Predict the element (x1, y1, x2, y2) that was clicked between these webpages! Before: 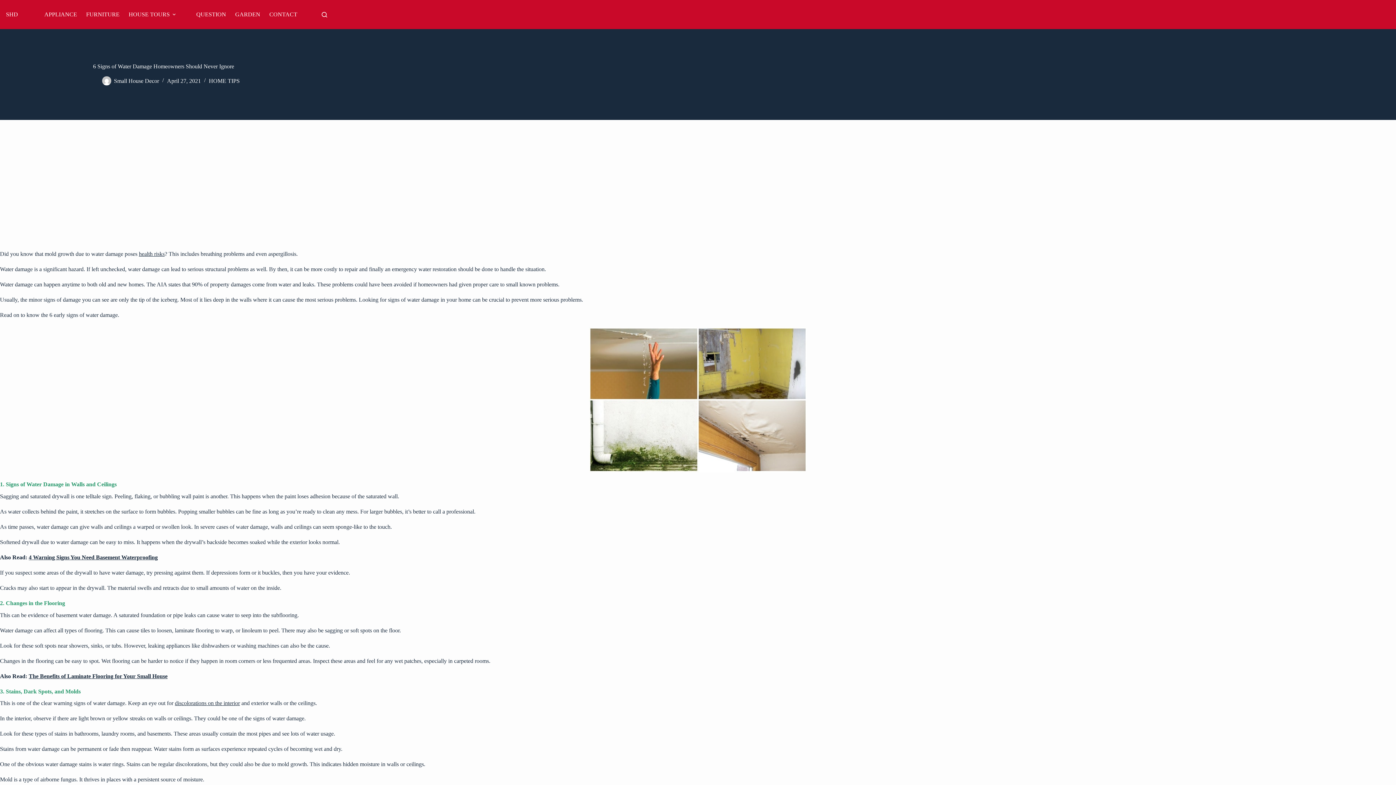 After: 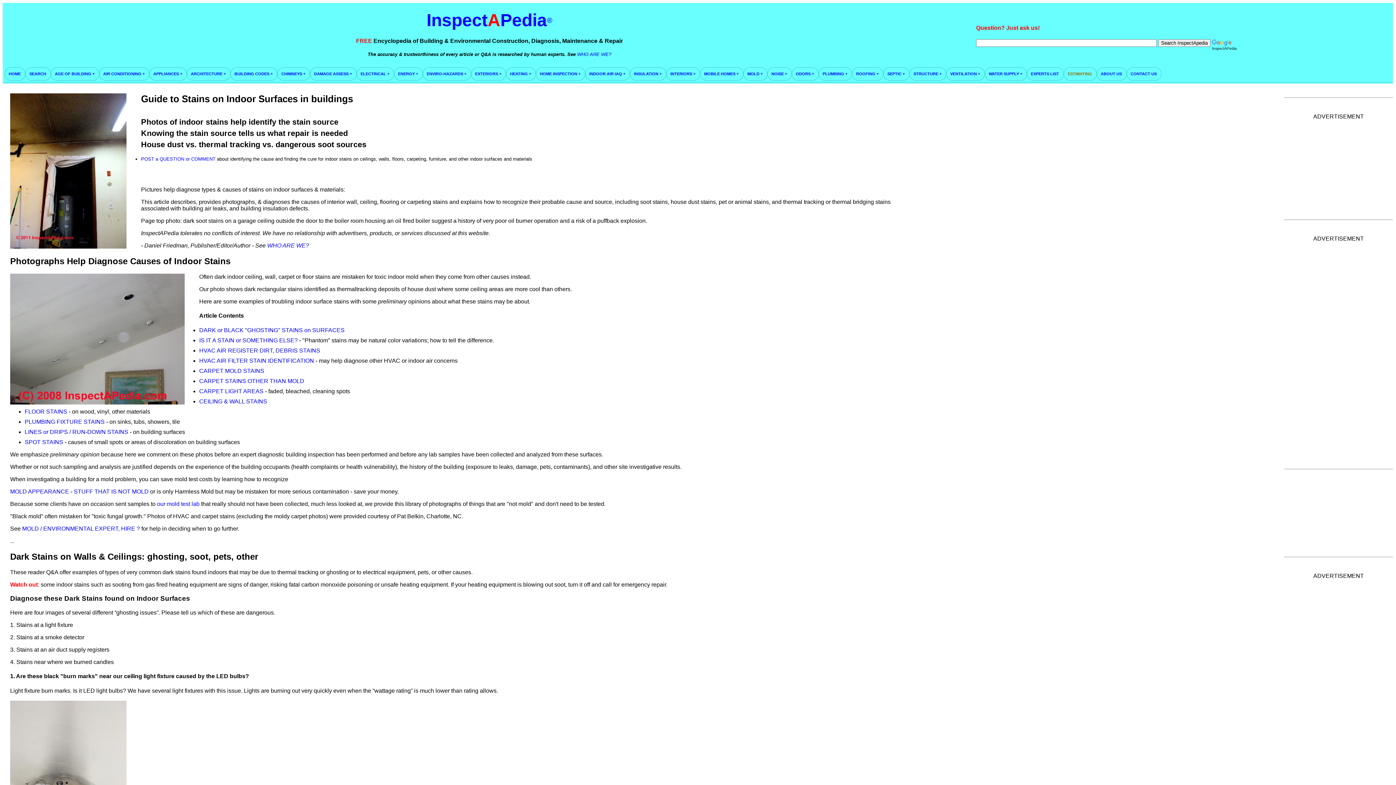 Action: bbox: (174, 700, 240, 706) label: discolorations on the interior